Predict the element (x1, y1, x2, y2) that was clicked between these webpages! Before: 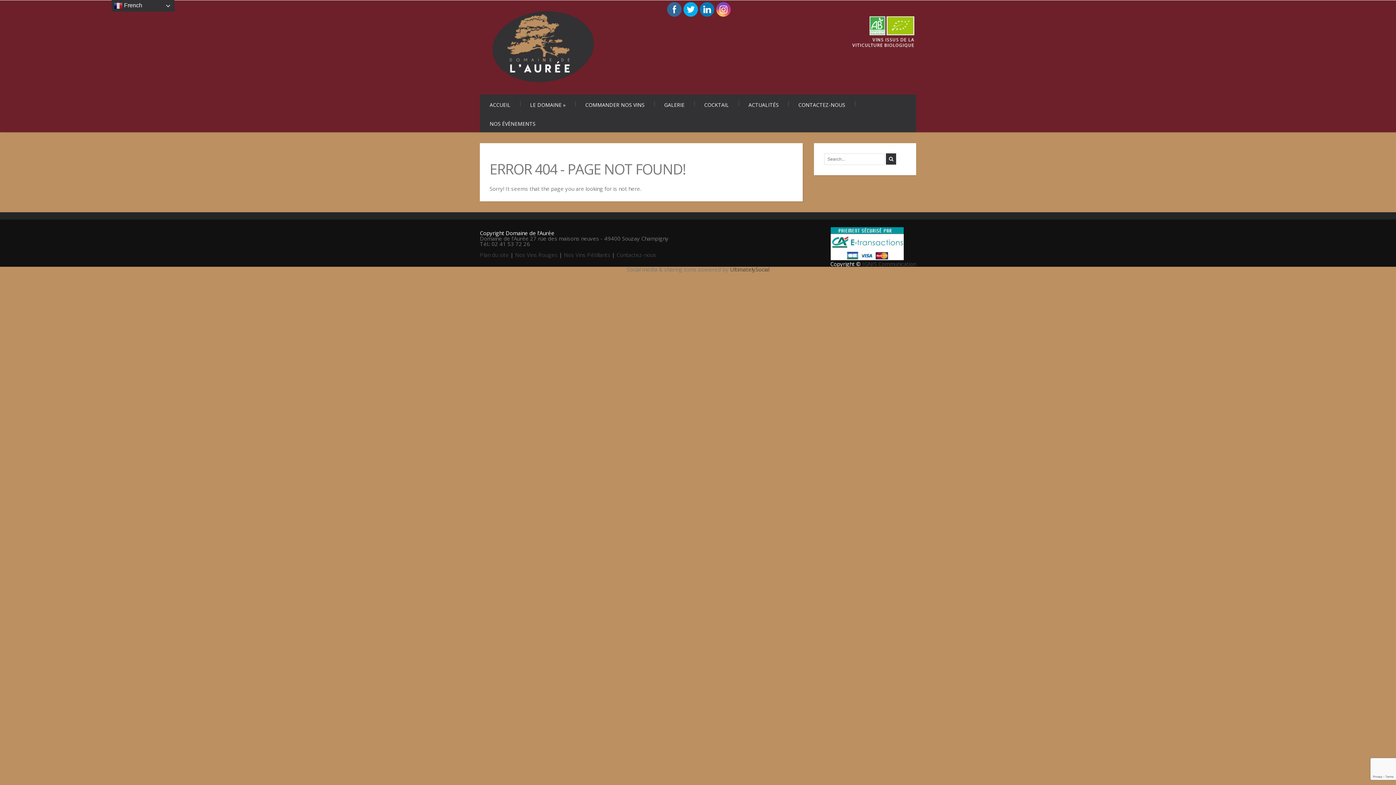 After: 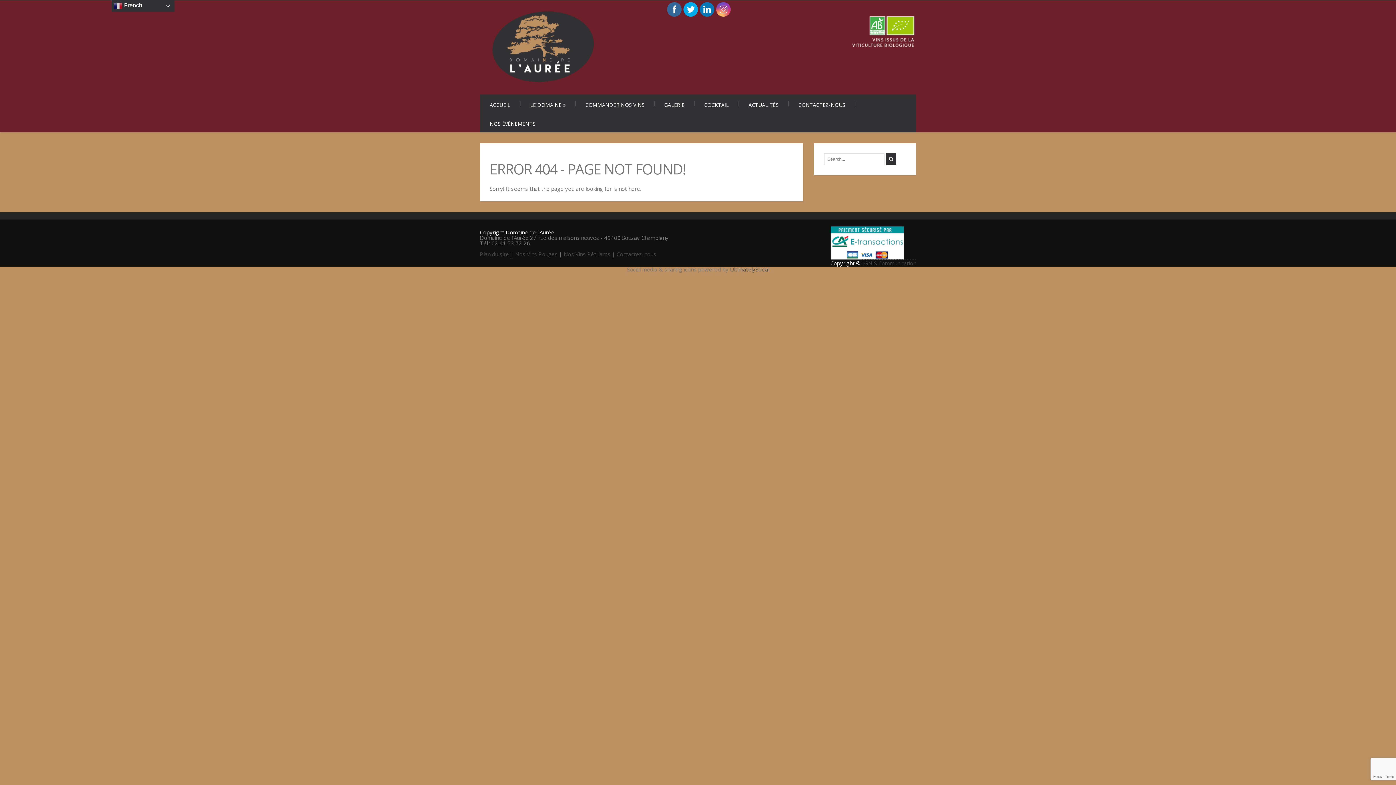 Action: bbox: (862, 260, 916, 267) label: IGNIS Communication